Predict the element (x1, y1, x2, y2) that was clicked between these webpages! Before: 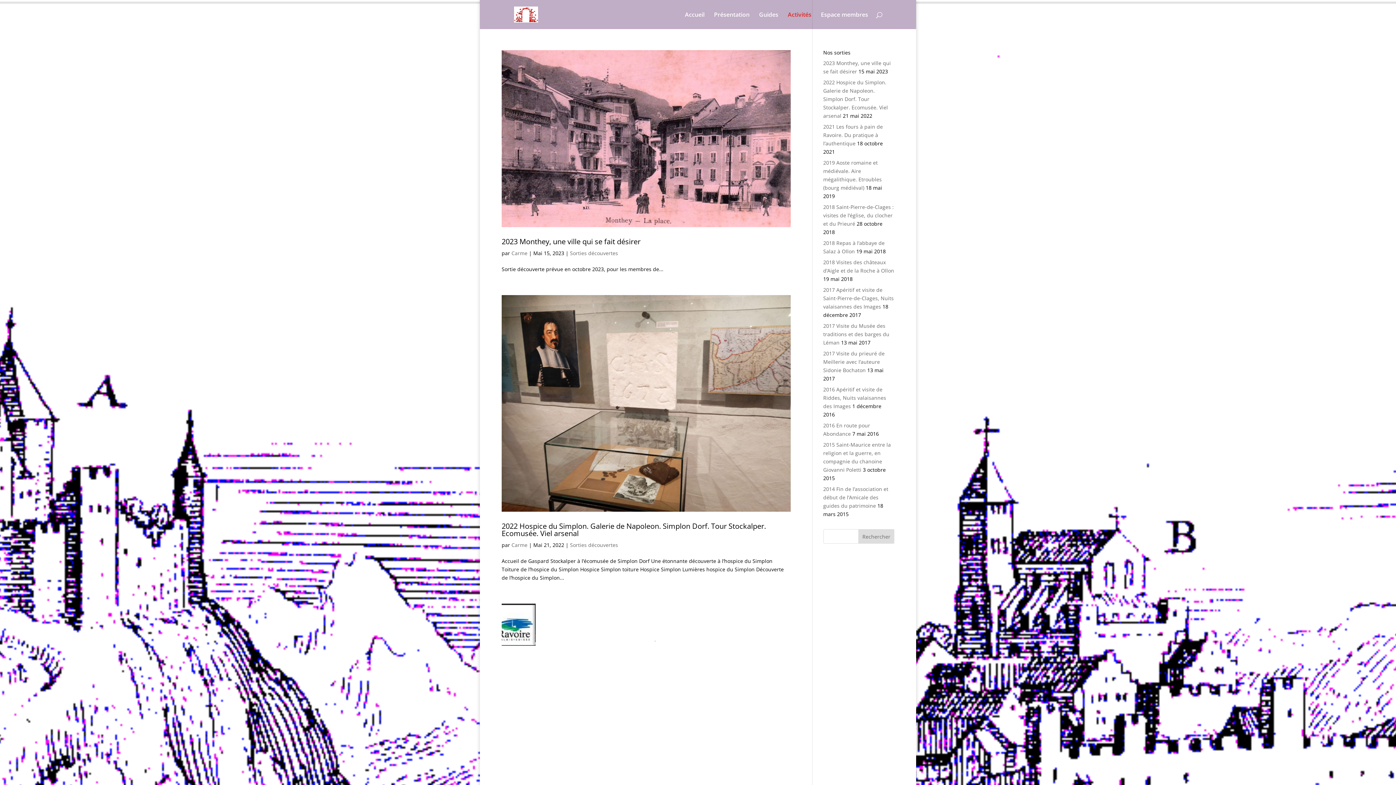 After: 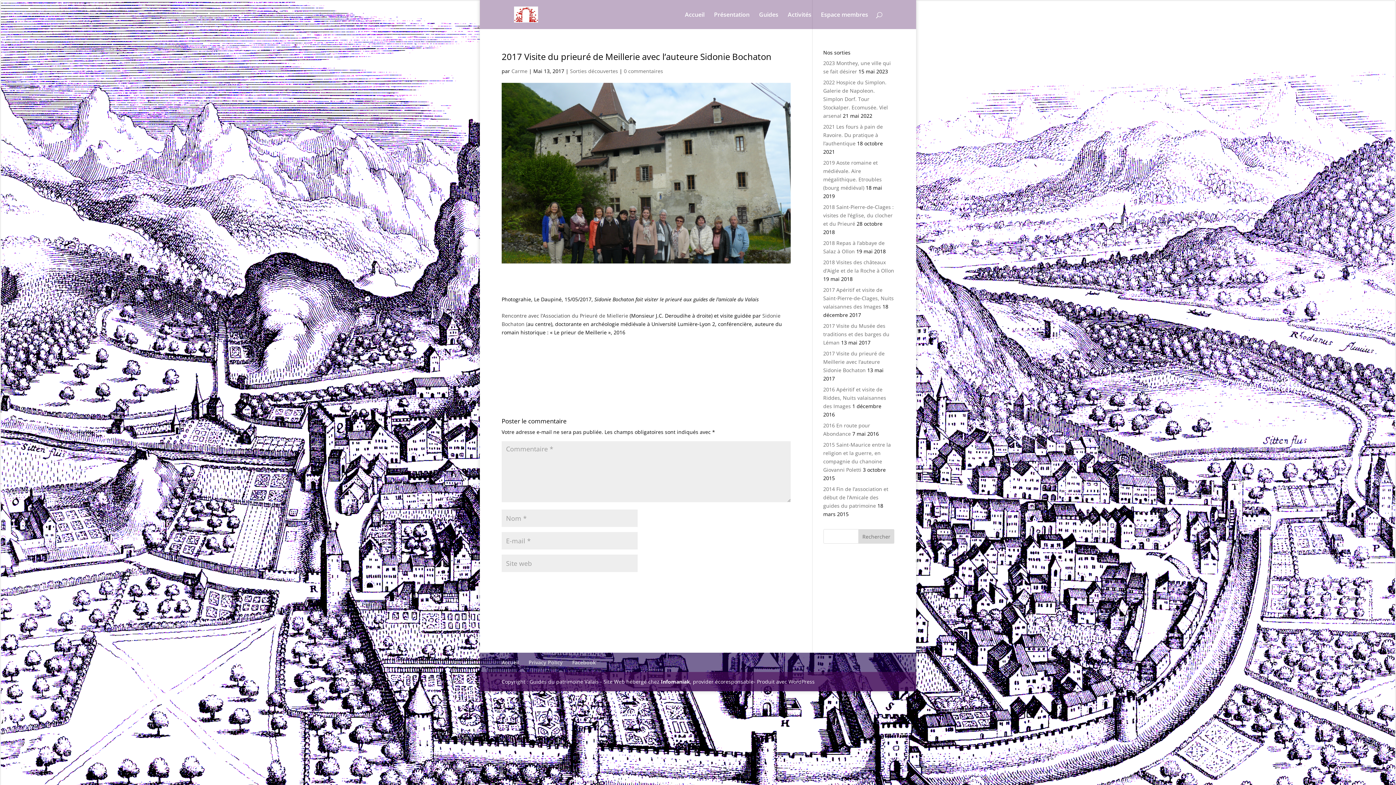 Action: label: 2017 Visite du prieuré de Meillerie avec l’auteure Sidonie Bochaton bbox: (823, 350, 884, 373)